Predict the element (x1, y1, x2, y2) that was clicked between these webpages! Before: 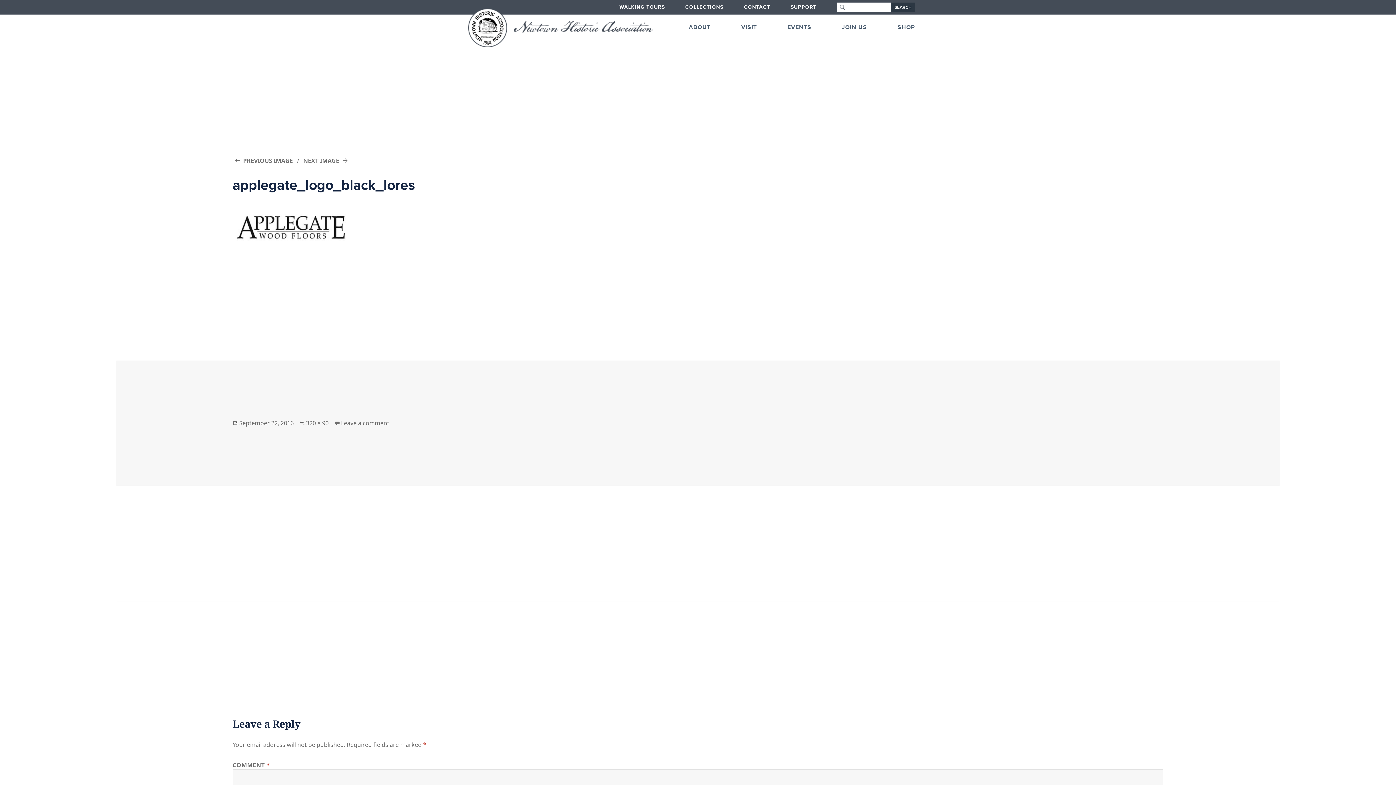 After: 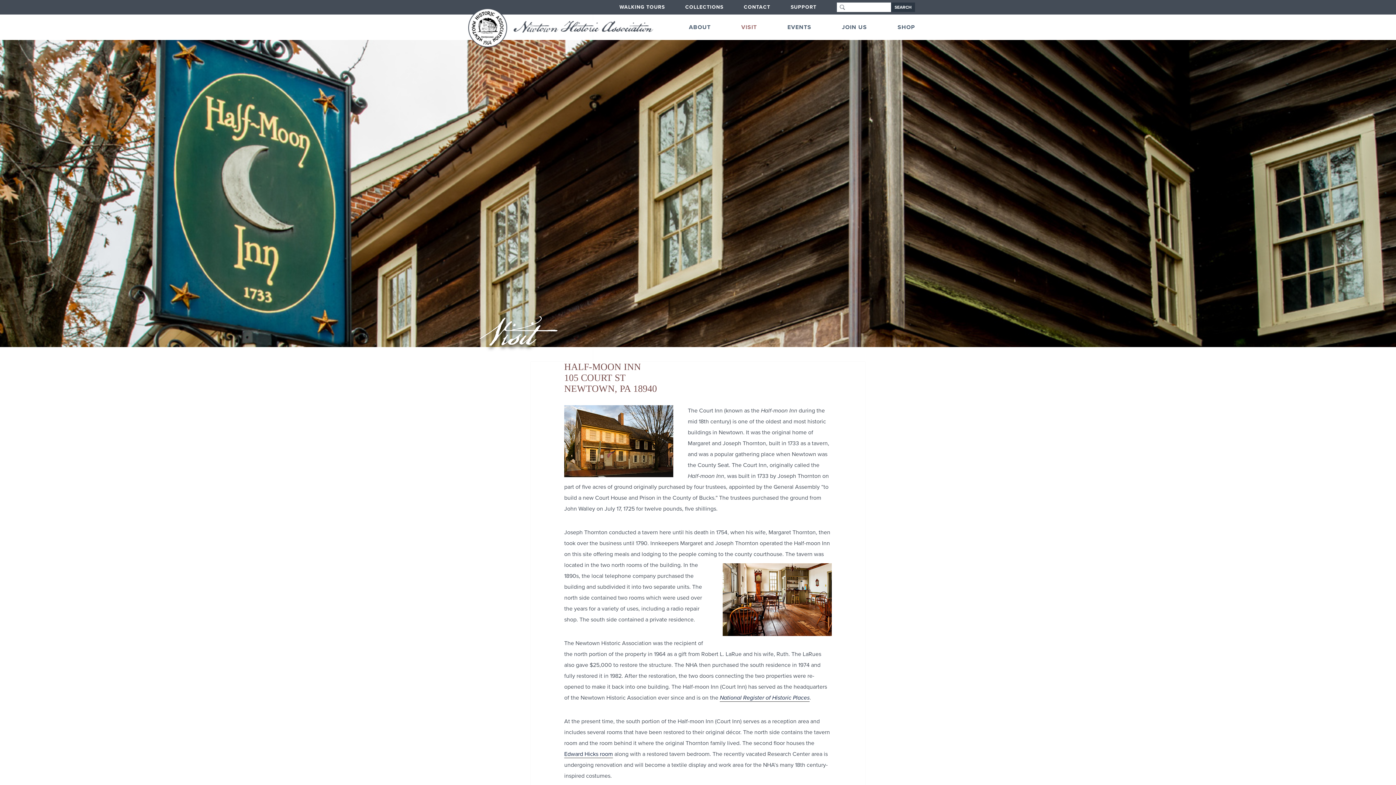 Action: bbox: (741, 23, 757, 30) label: VISIT